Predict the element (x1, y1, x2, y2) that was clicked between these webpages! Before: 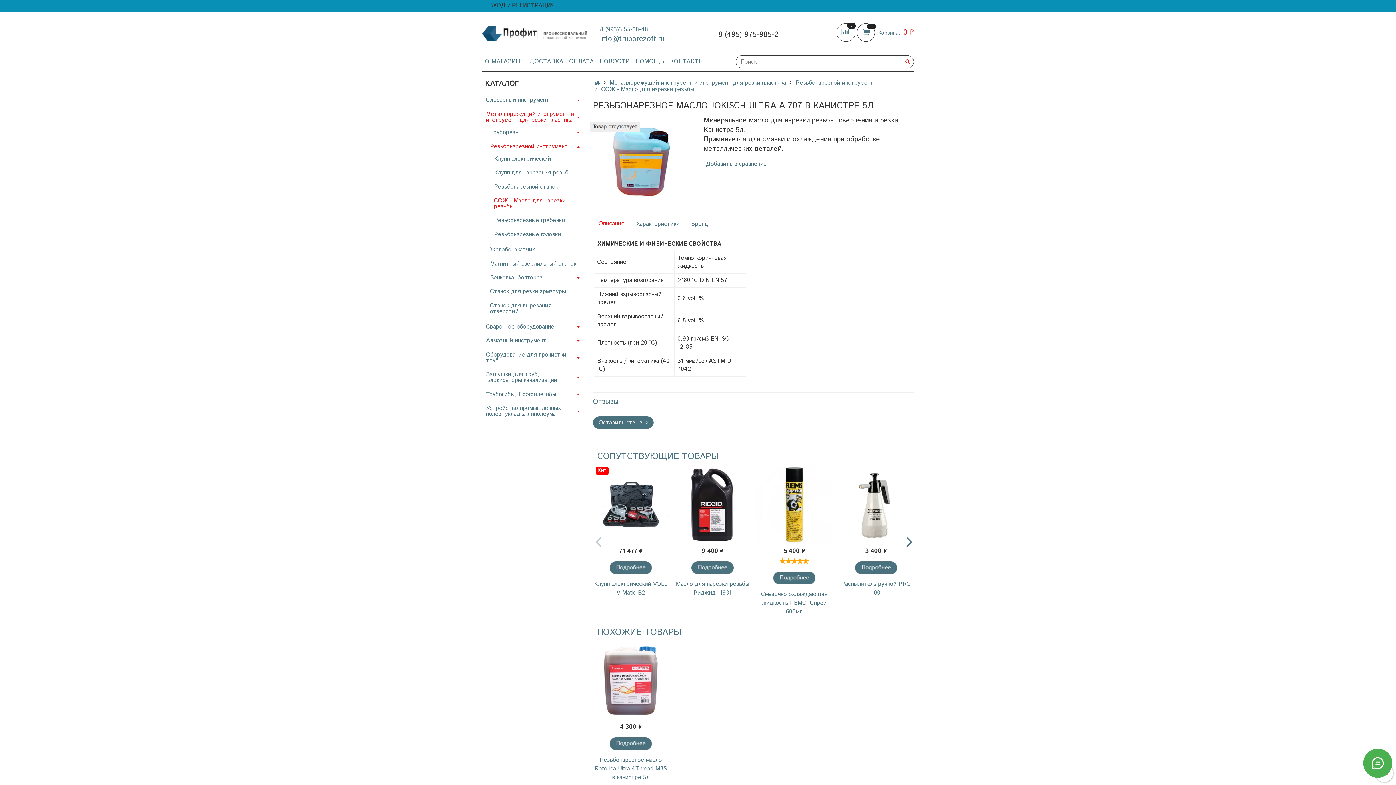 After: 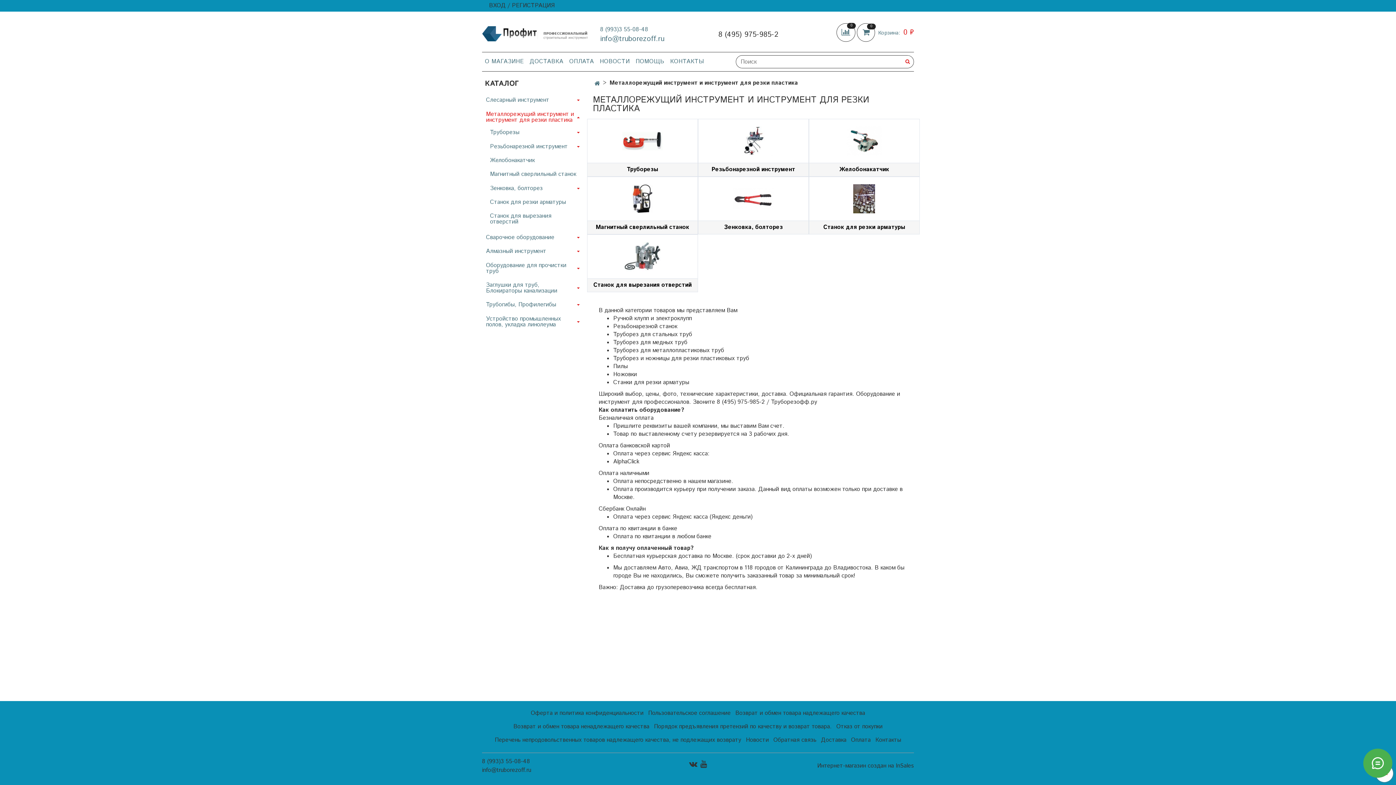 Action: label: Металлорежущий инструмент и инструмент для резки пластика bbox: (486, 108, 575, 125)